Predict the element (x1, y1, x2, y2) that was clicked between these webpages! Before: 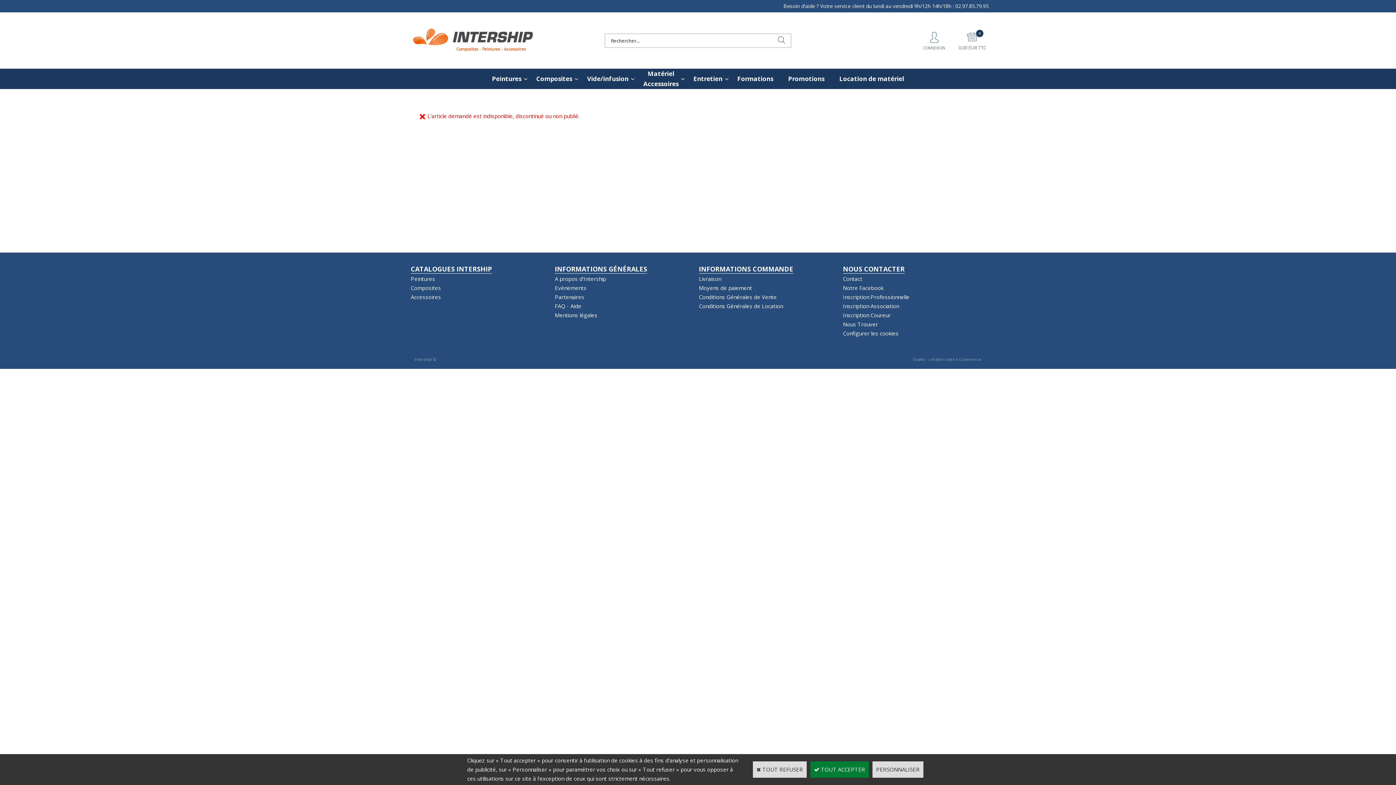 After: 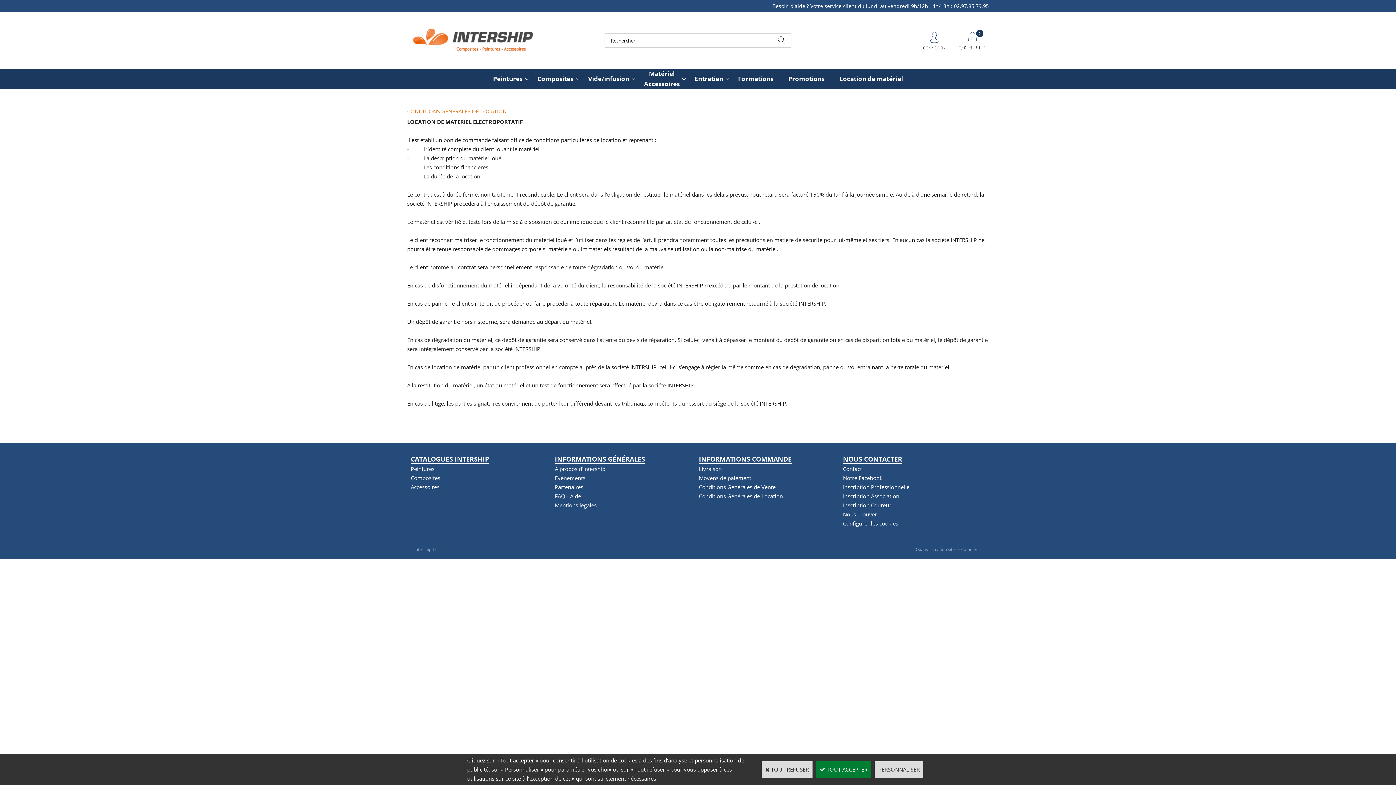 Action: label: Conditions Générales de Location bbox: (699, 302, 783, 309)